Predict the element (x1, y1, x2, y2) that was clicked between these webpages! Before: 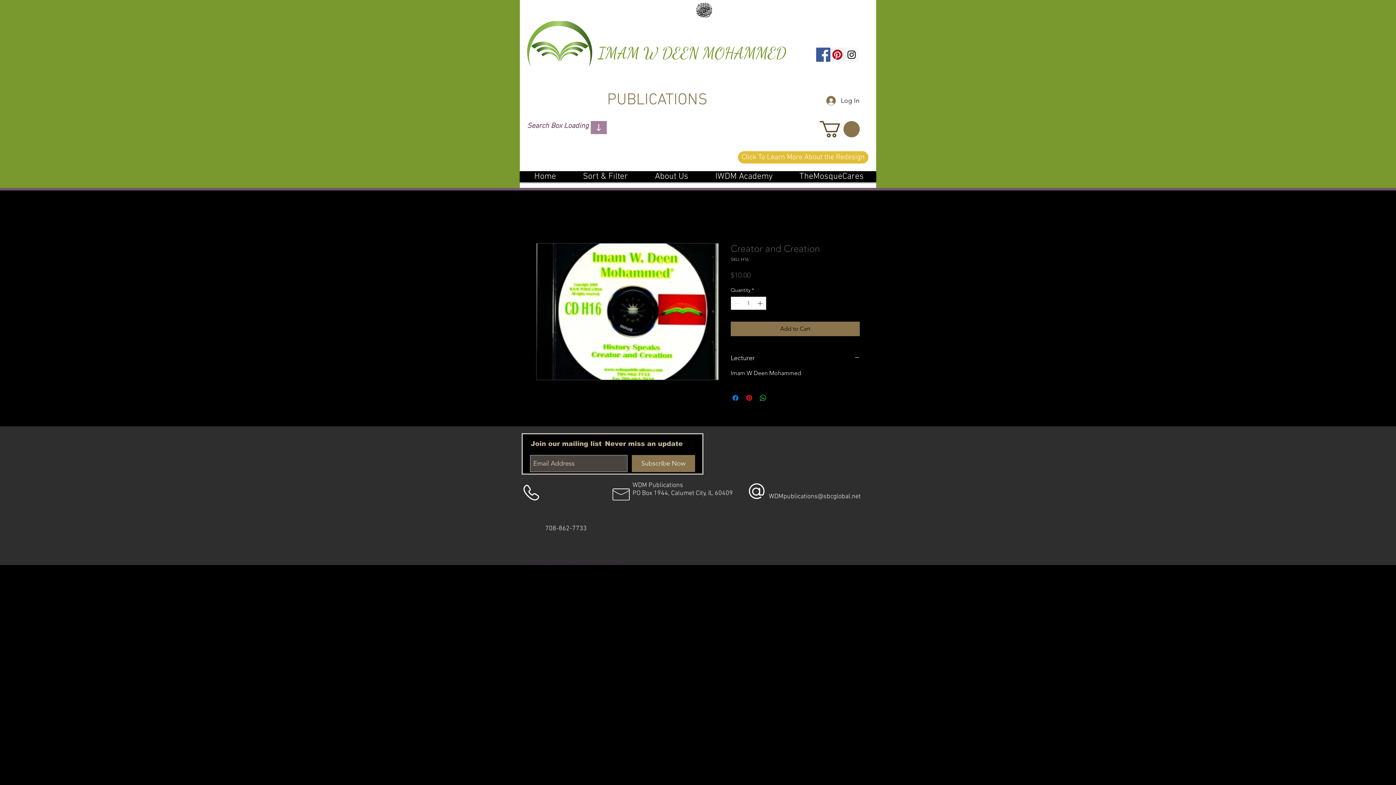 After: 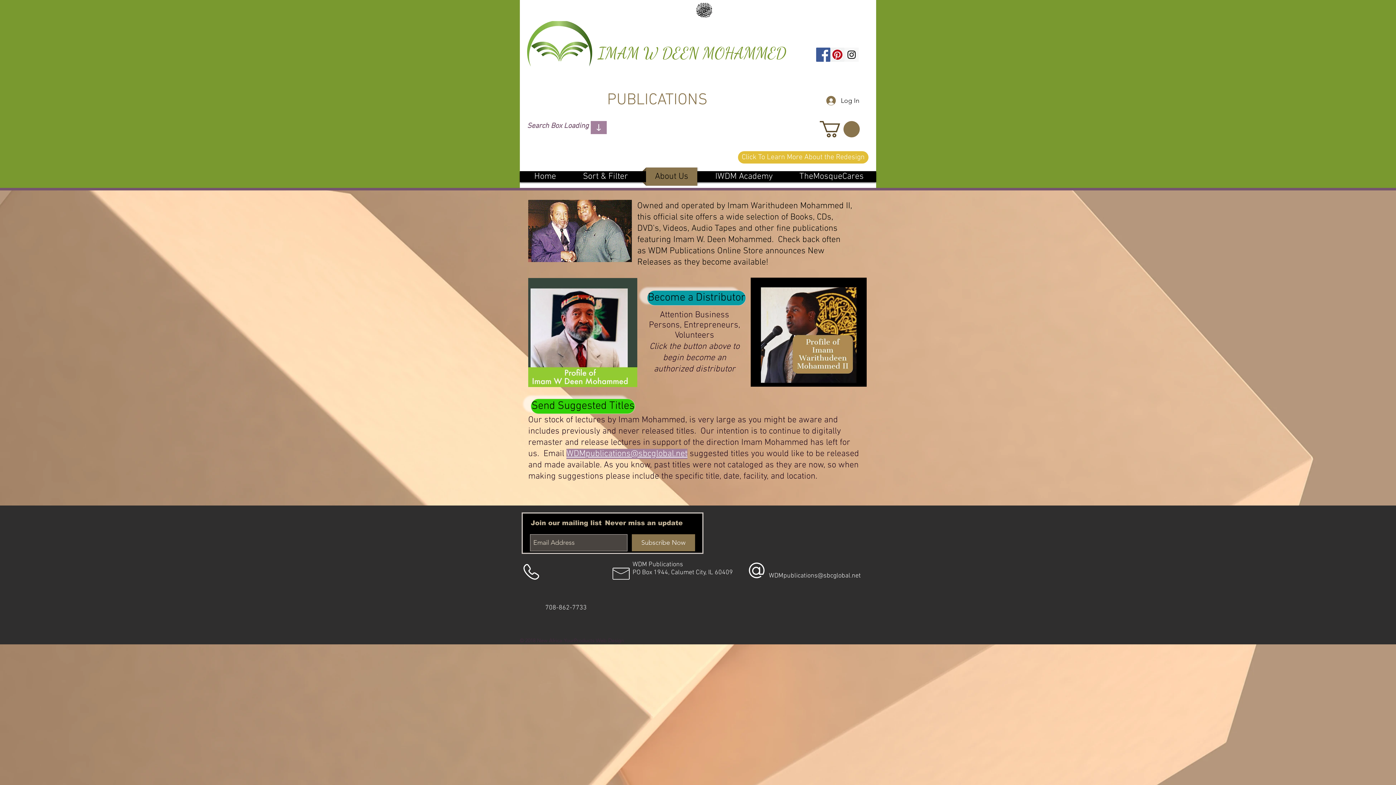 Action: bbox: (642, 167, 701, 185) label: About Us